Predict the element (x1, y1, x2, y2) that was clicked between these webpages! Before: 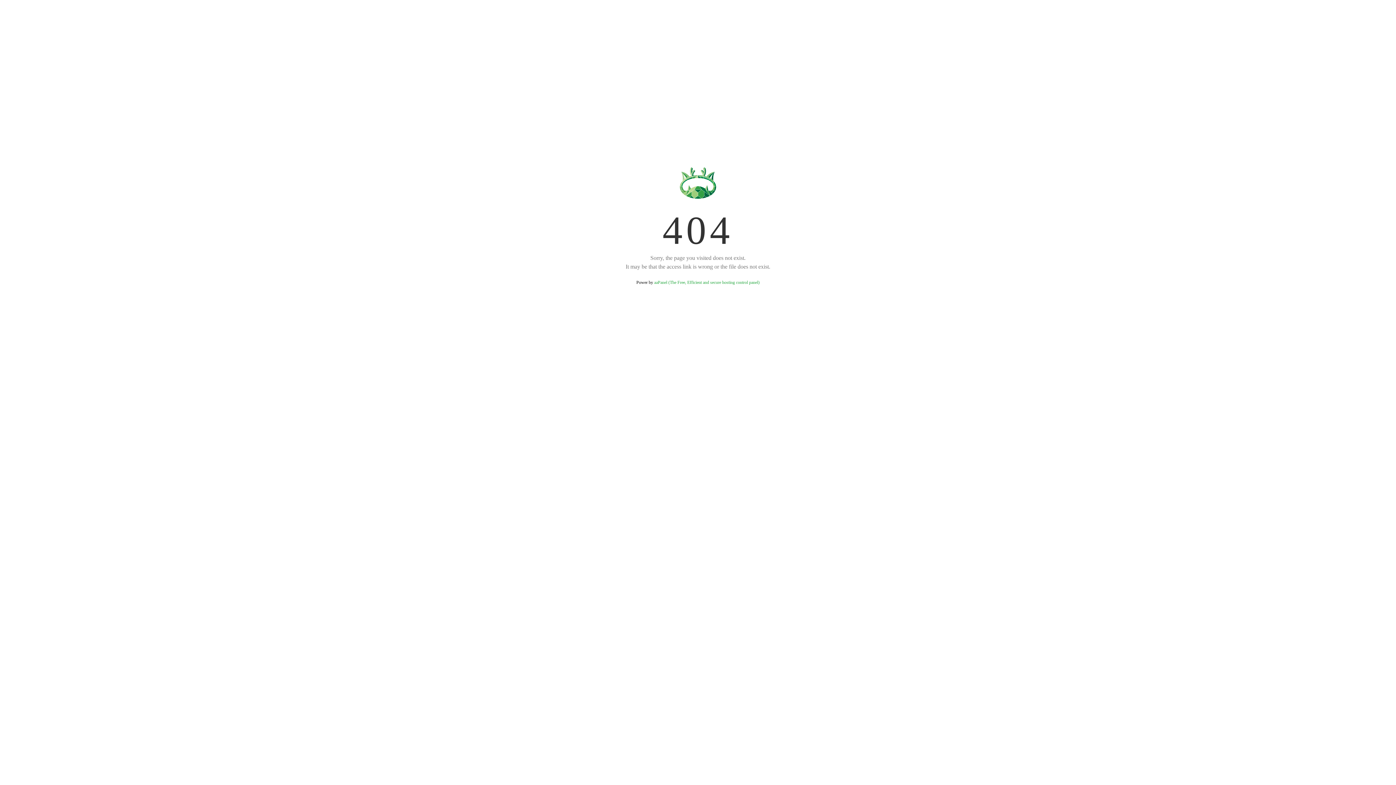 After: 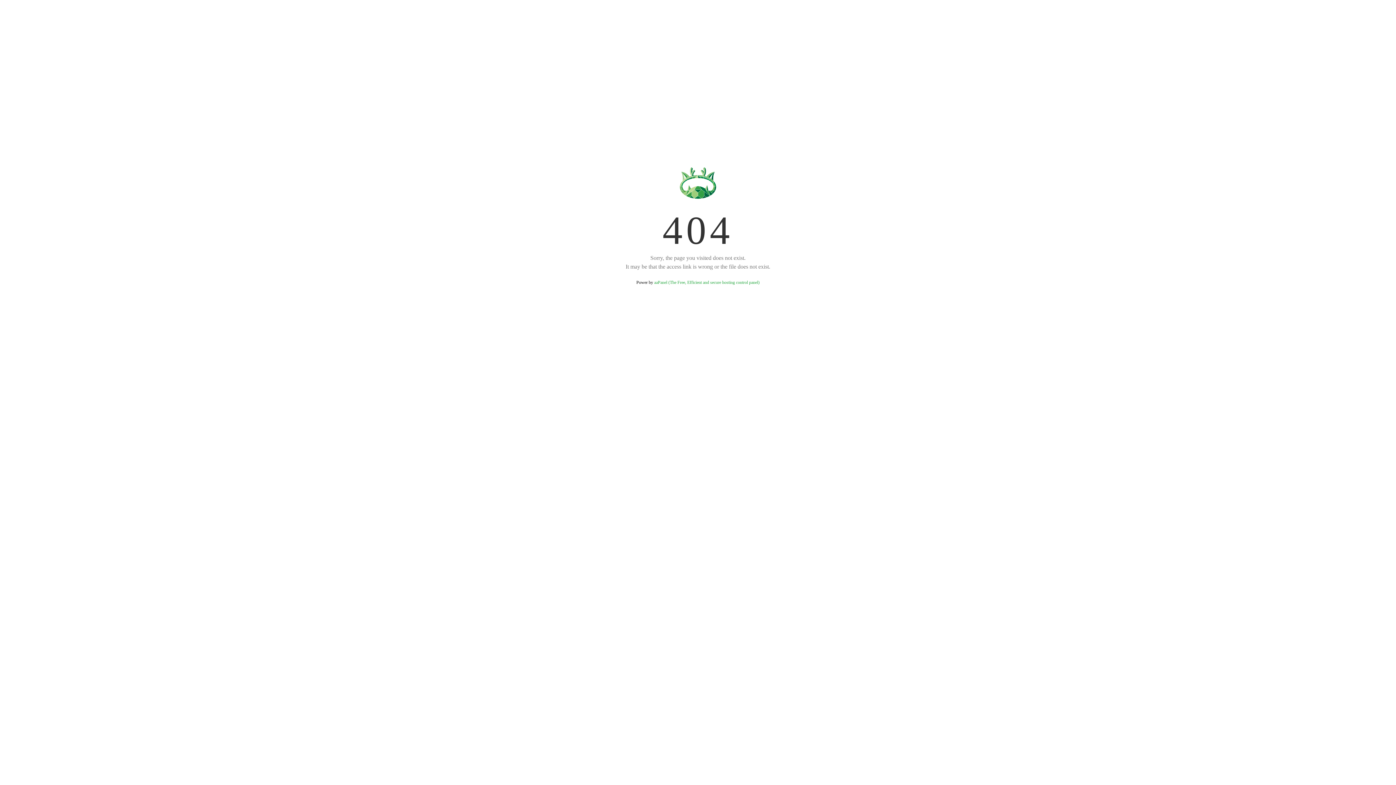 Action: bbox: (654, 280, 759, 285) label: aaPanel (The Free, Efficient and secure hosting control panel)